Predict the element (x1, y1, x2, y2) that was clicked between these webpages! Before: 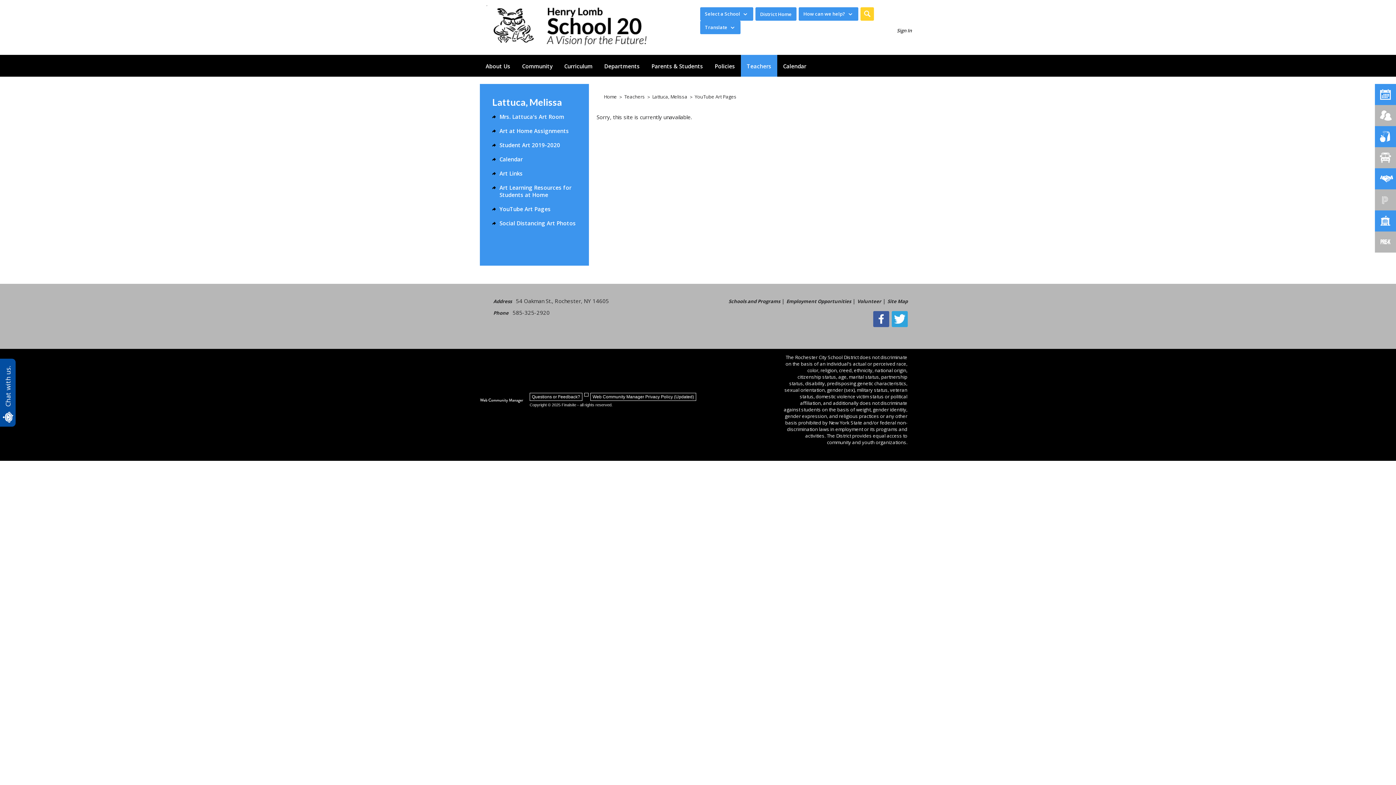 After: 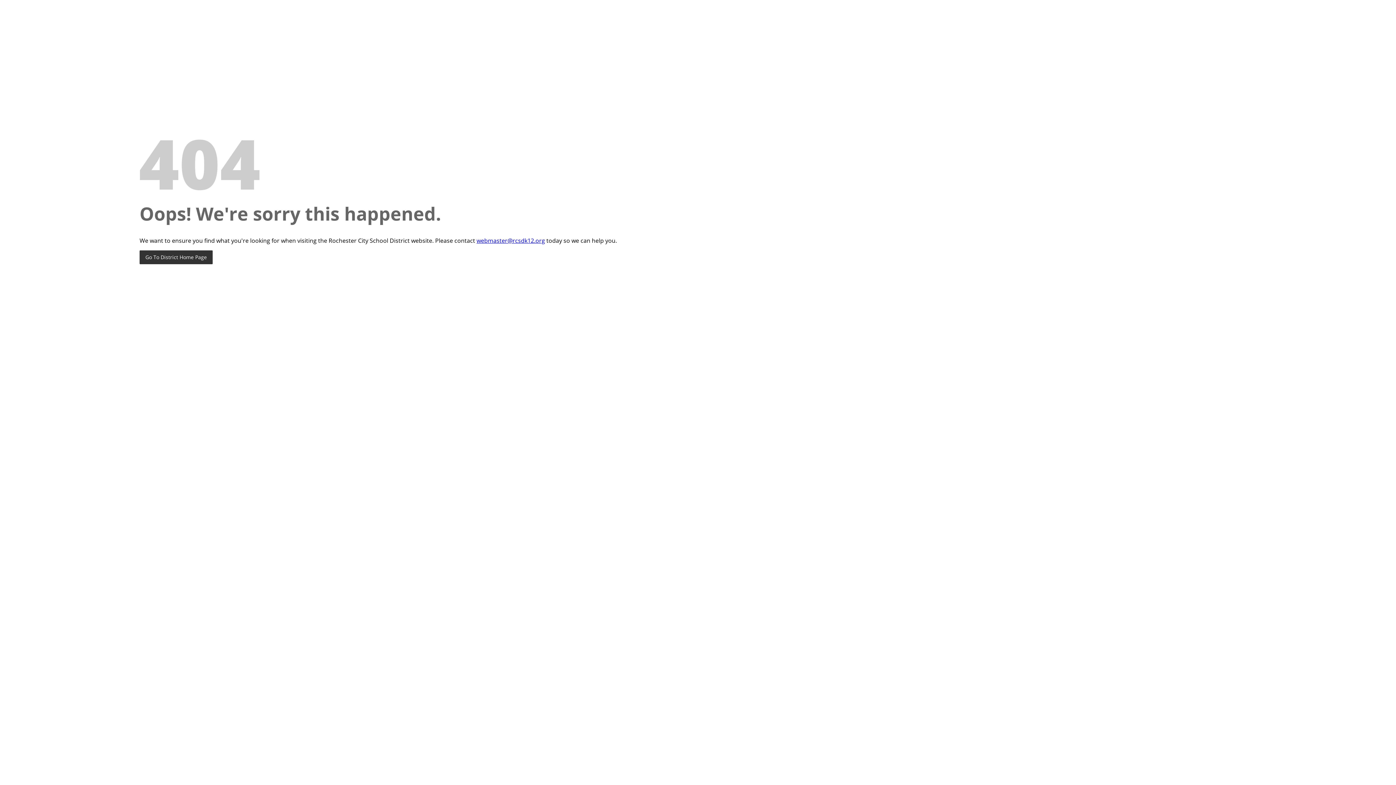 Action: bbox: (486, 5, 672, 47)